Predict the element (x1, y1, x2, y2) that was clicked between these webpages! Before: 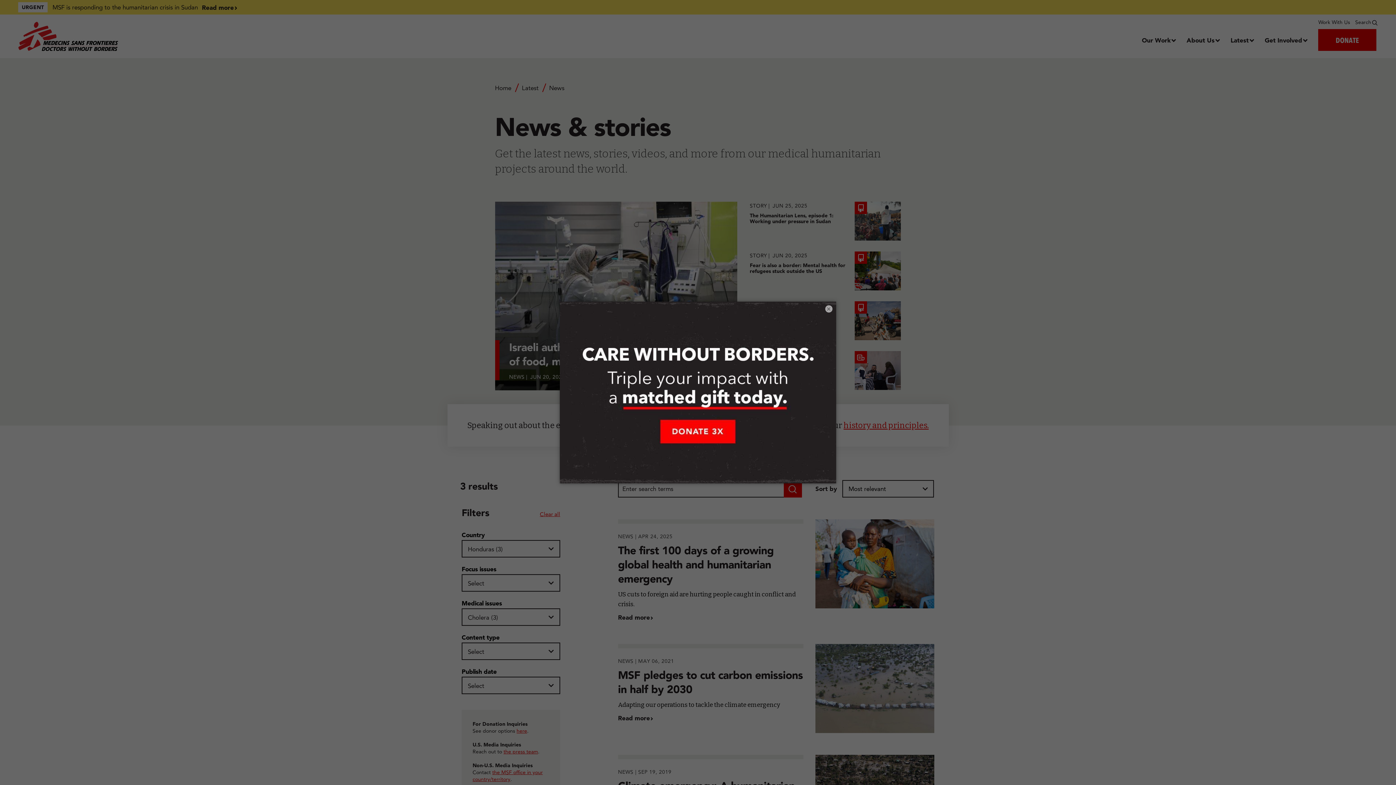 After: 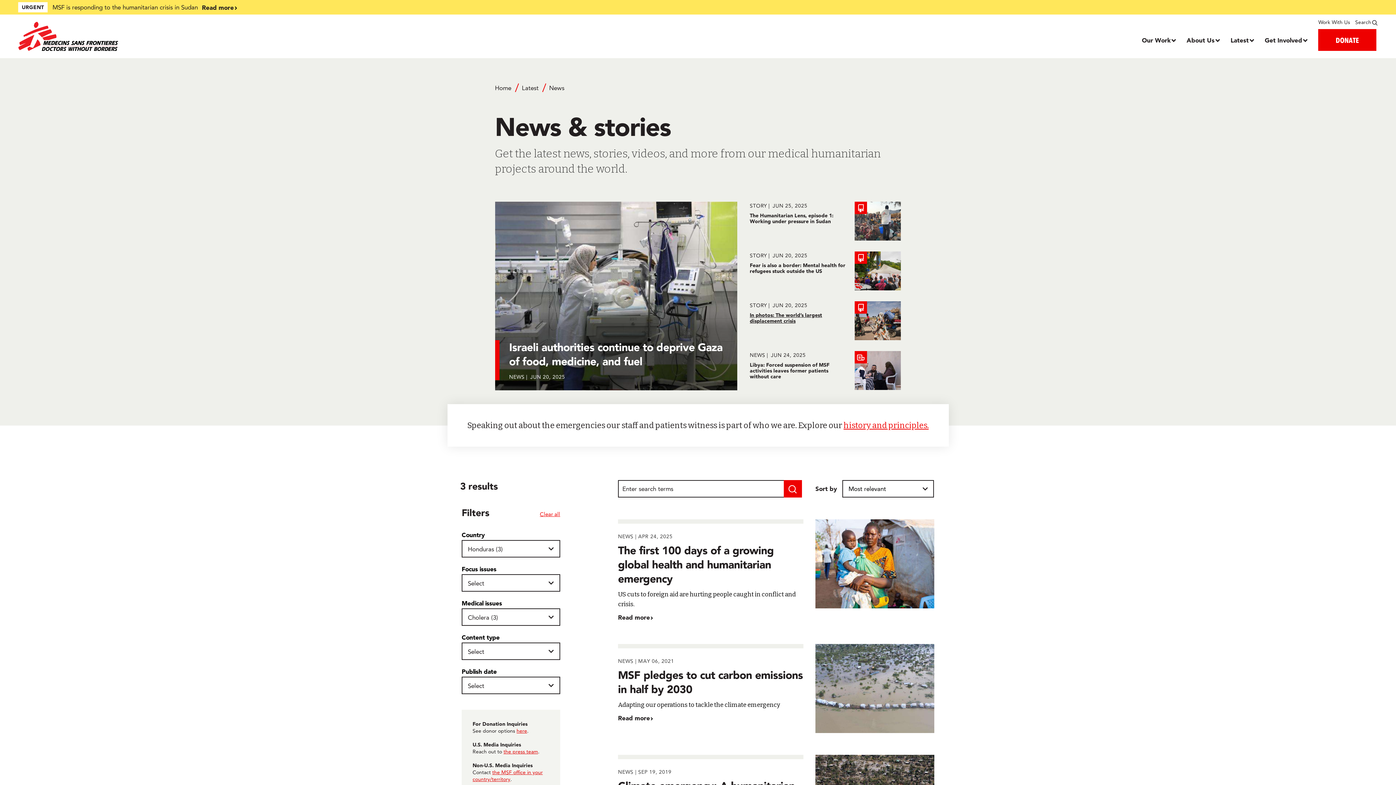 Action: bbox: (825, 305, 832, 312) label: ×